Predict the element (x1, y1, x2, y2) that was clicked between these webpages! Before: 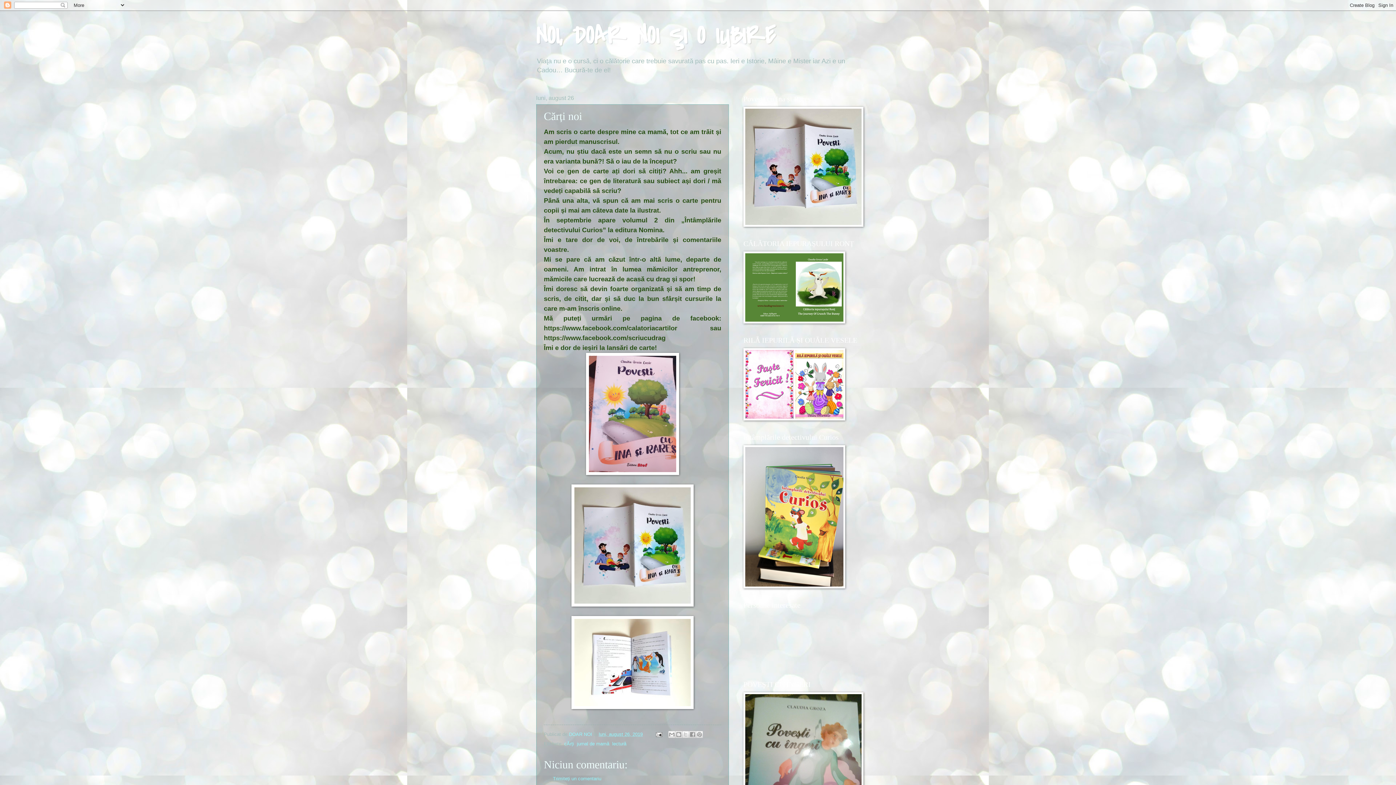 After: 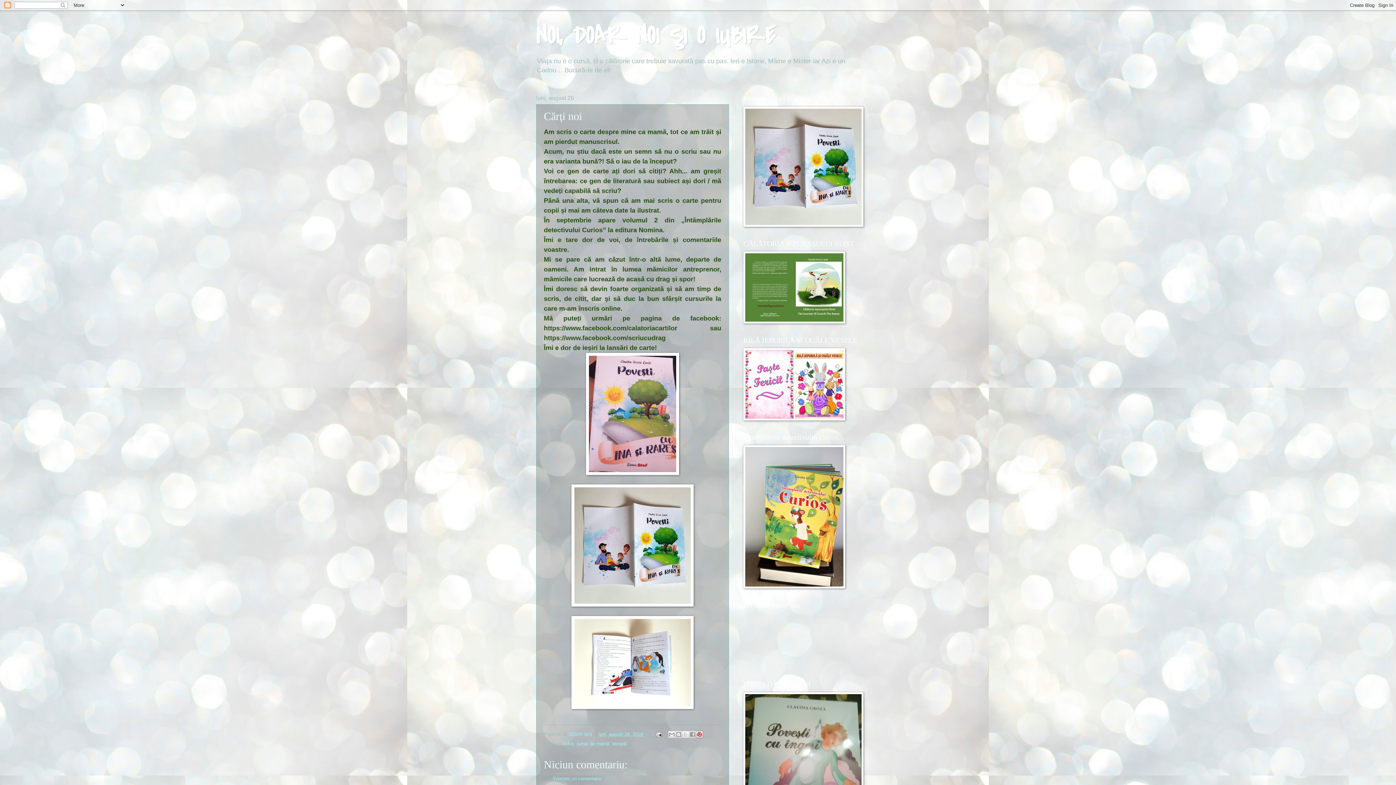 Action: bbox: (696, 731, 703, 738) label: Trimiteți către Pinterest